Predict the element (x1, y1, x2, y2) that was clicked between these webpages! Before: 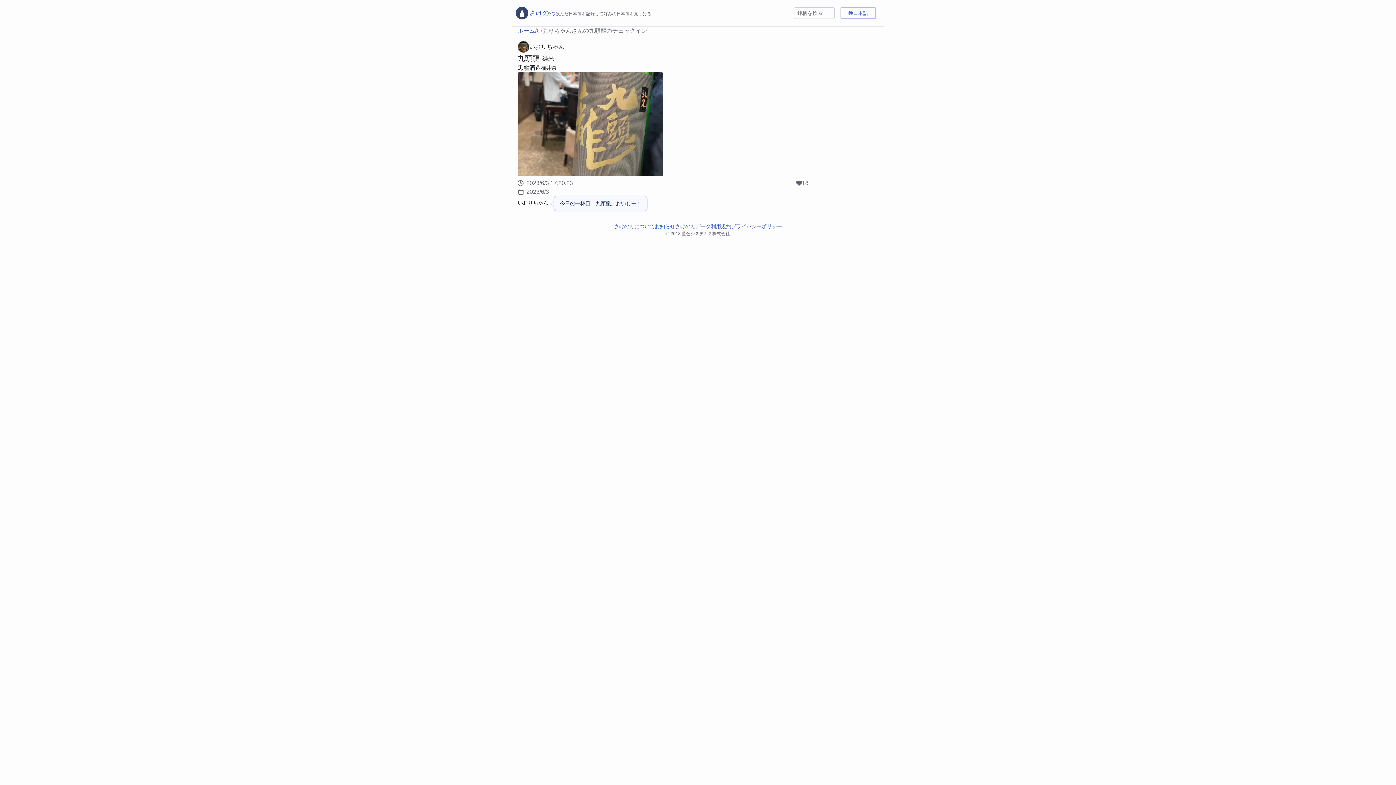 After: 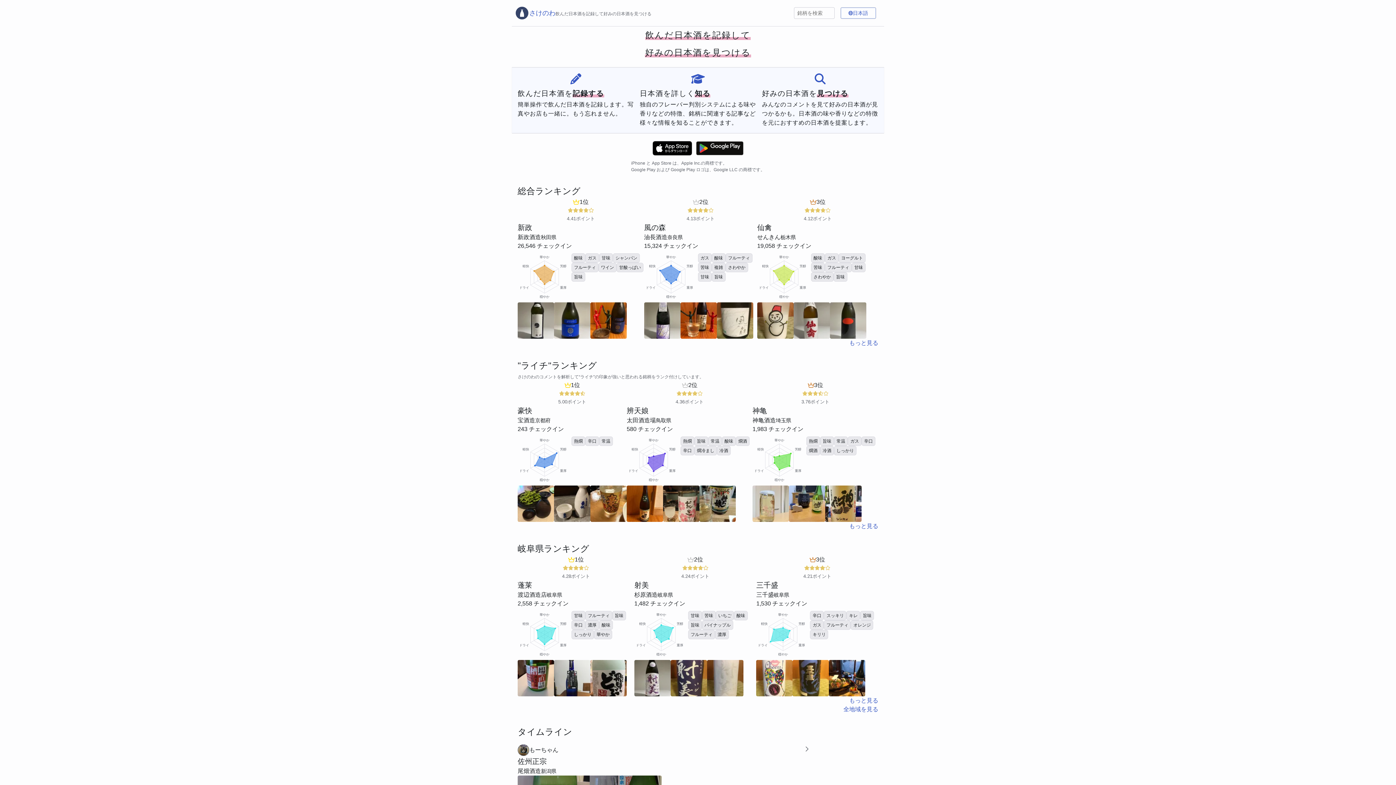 Action: bbox: (514, 5, 651, 20) label: さけのわロゴ